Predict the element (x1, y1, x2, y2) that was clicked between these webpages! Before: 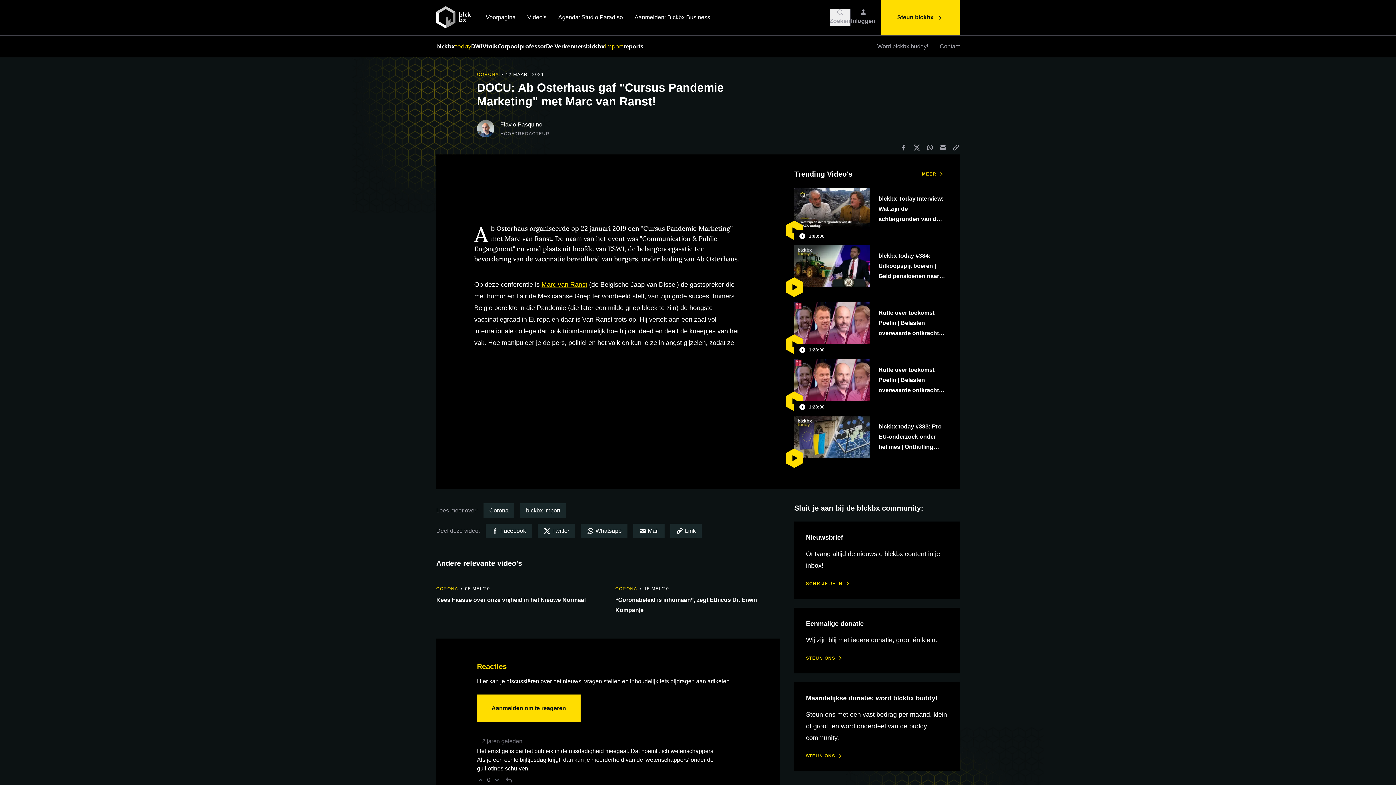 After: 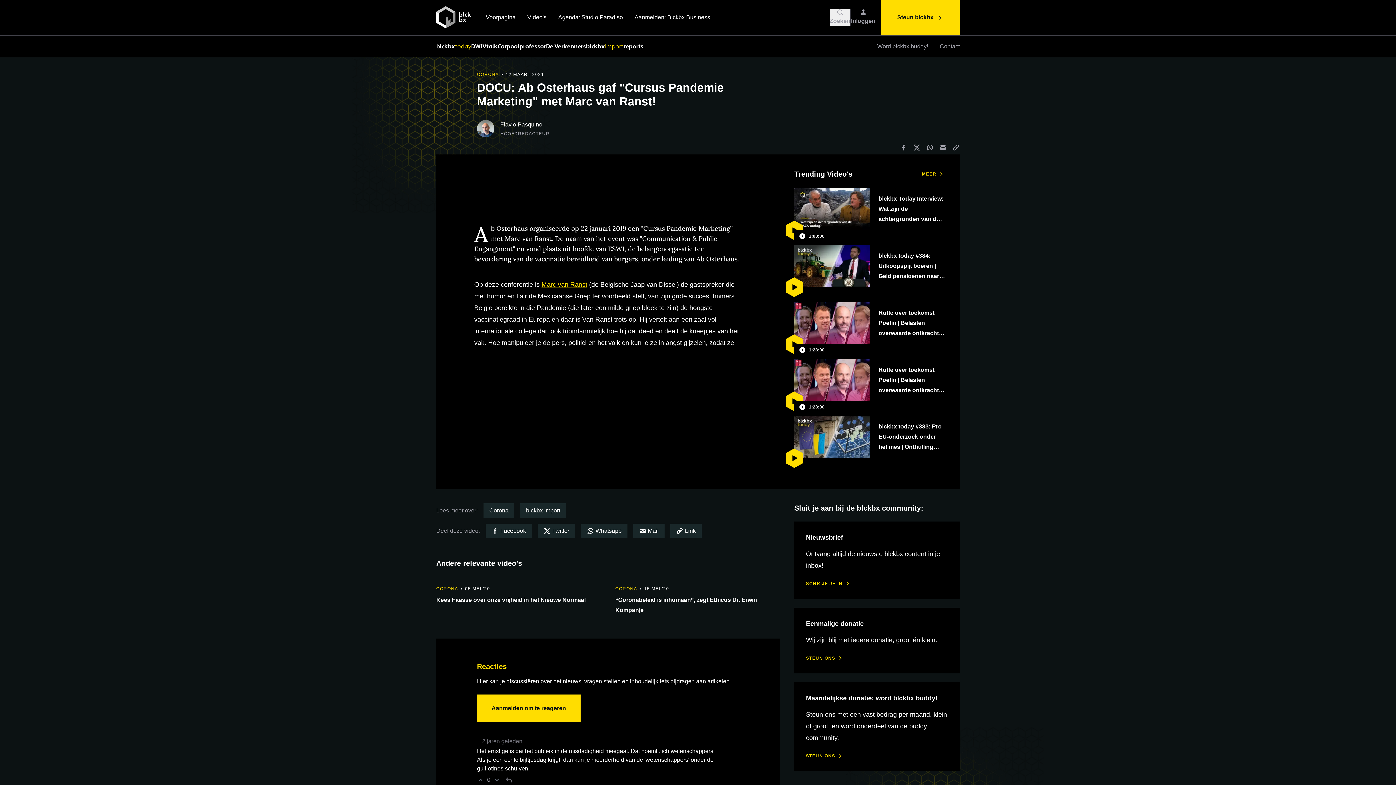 Action: bbox: (541, 281, 587, 288) label: Marc van Ranst